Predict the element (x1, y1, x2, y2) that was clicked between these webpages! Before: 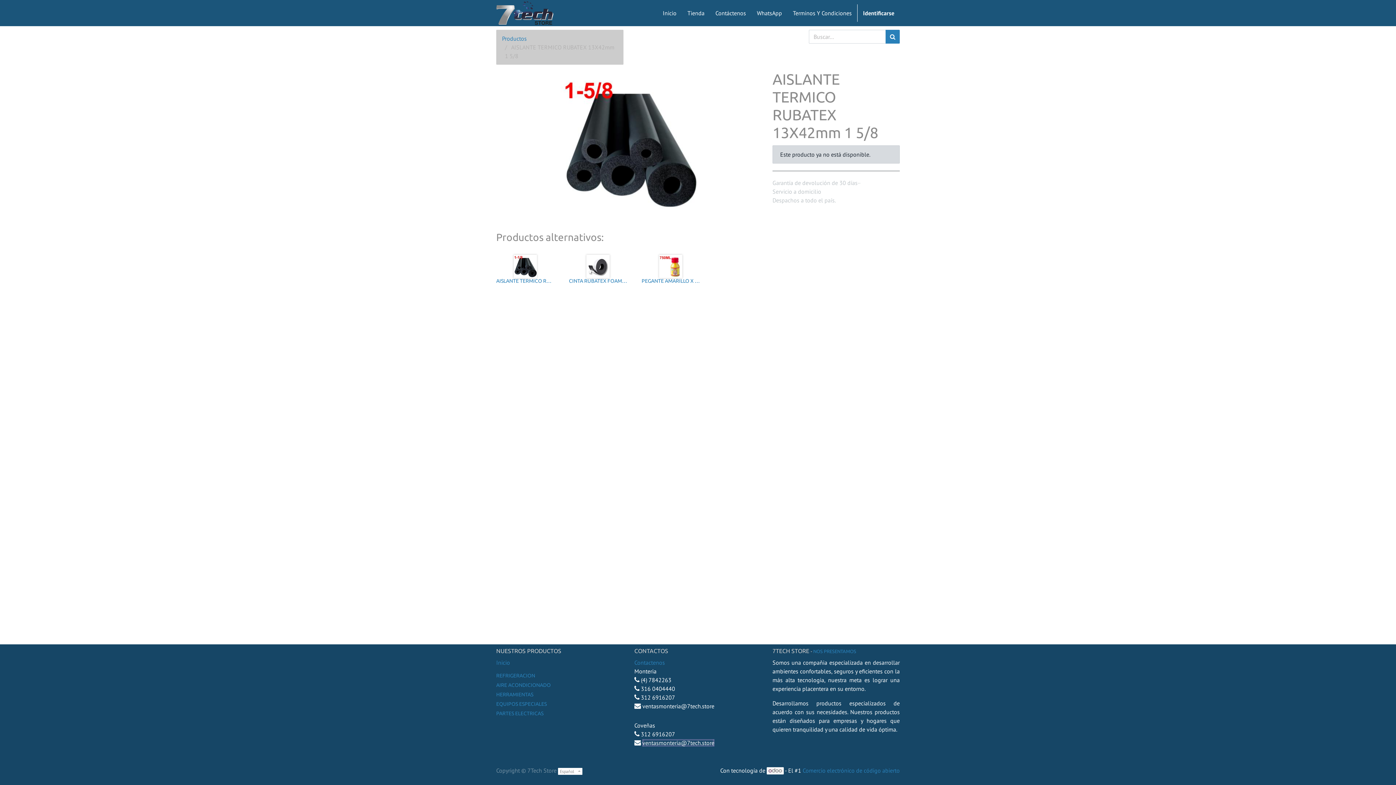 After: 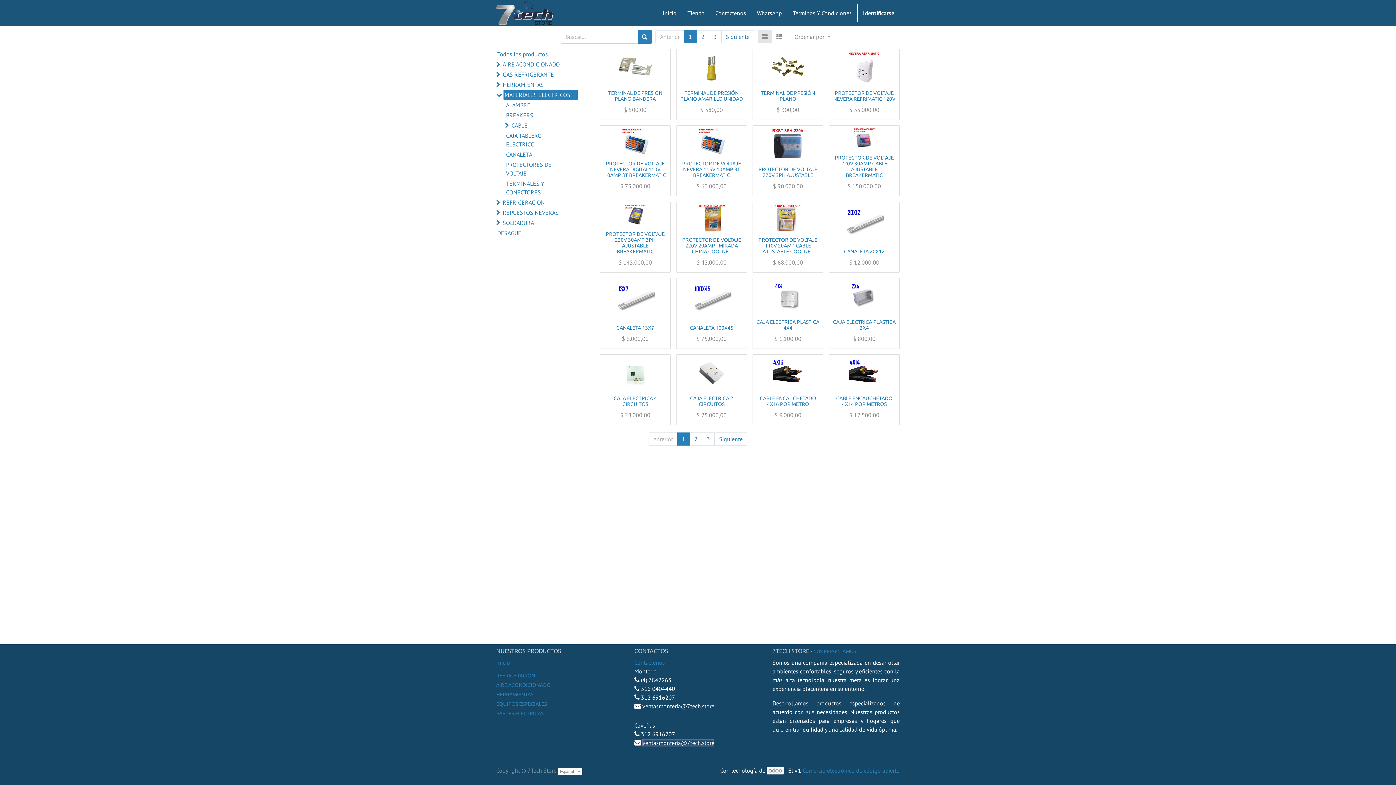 Action: bbox: (496, 710, 543, 716) label: PARTES ELECTRICAS